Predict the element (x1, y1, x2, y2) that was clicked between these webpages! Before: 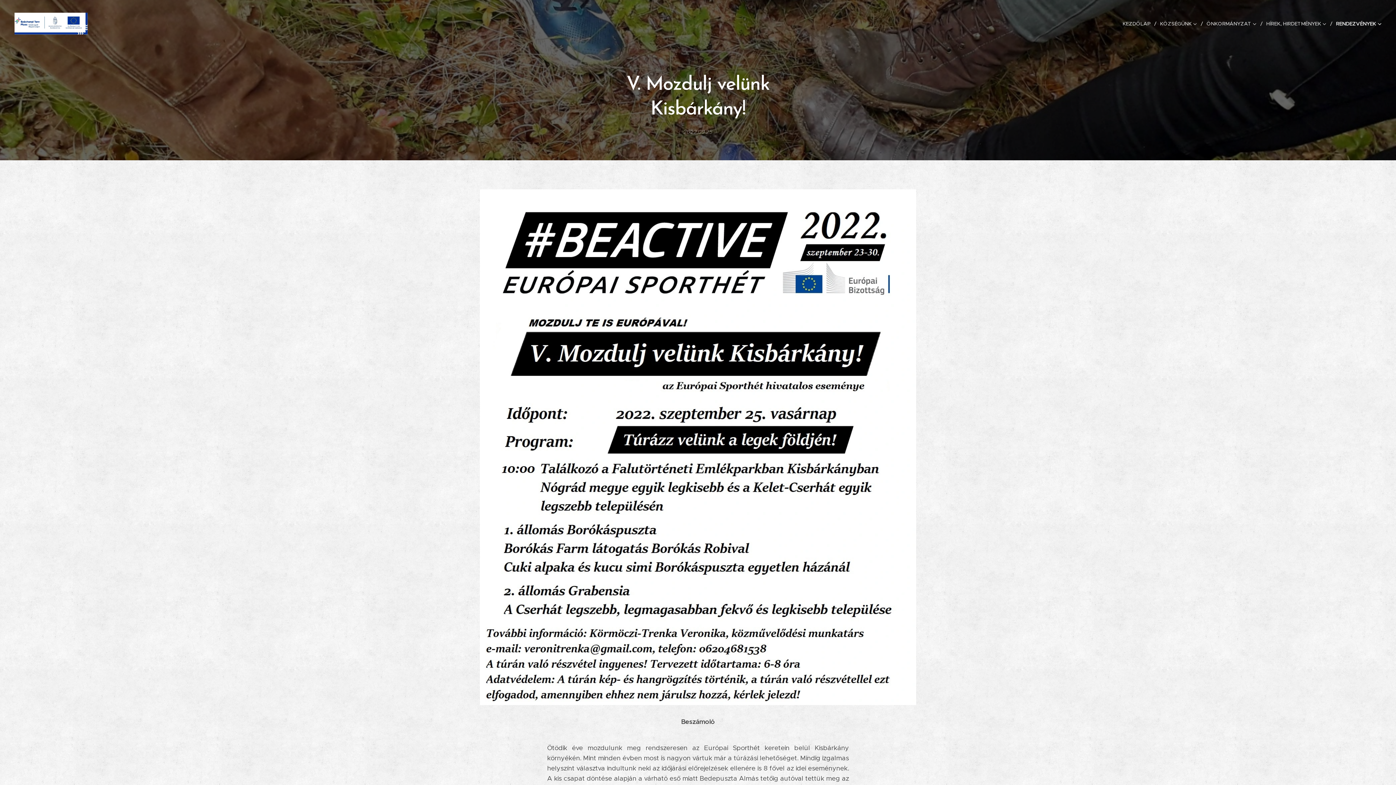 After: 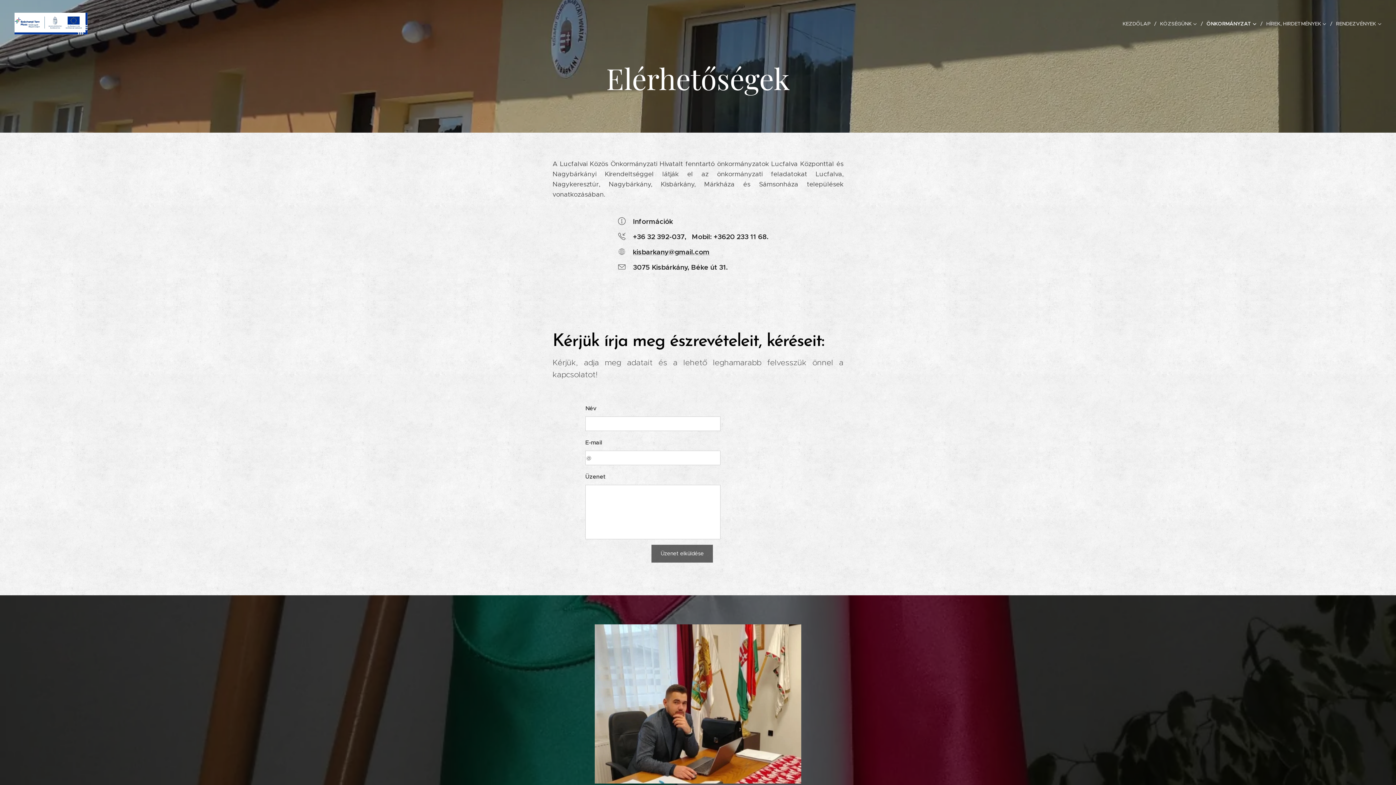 Action: bbox: (1203, 14, 1262, 32) label: ÖNKORMÁNYZAT